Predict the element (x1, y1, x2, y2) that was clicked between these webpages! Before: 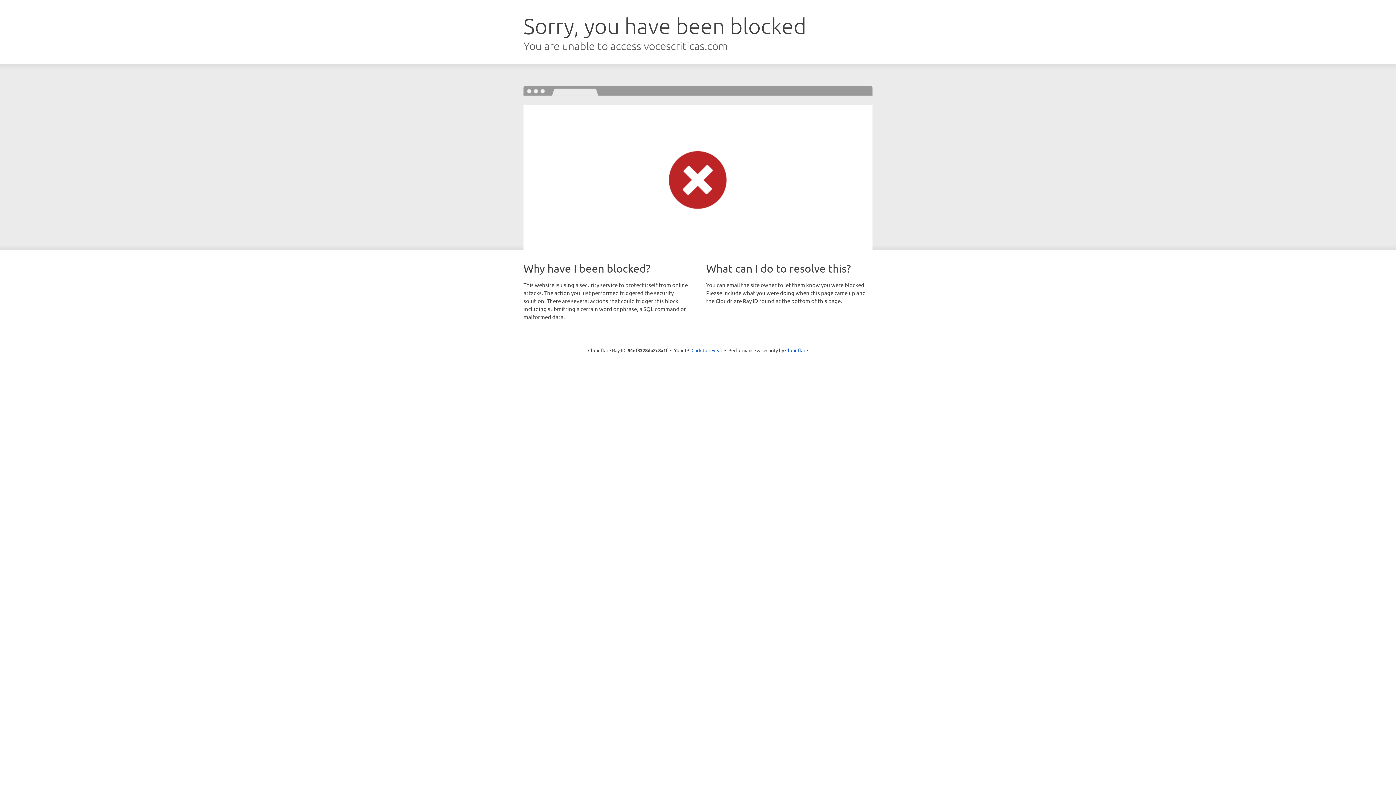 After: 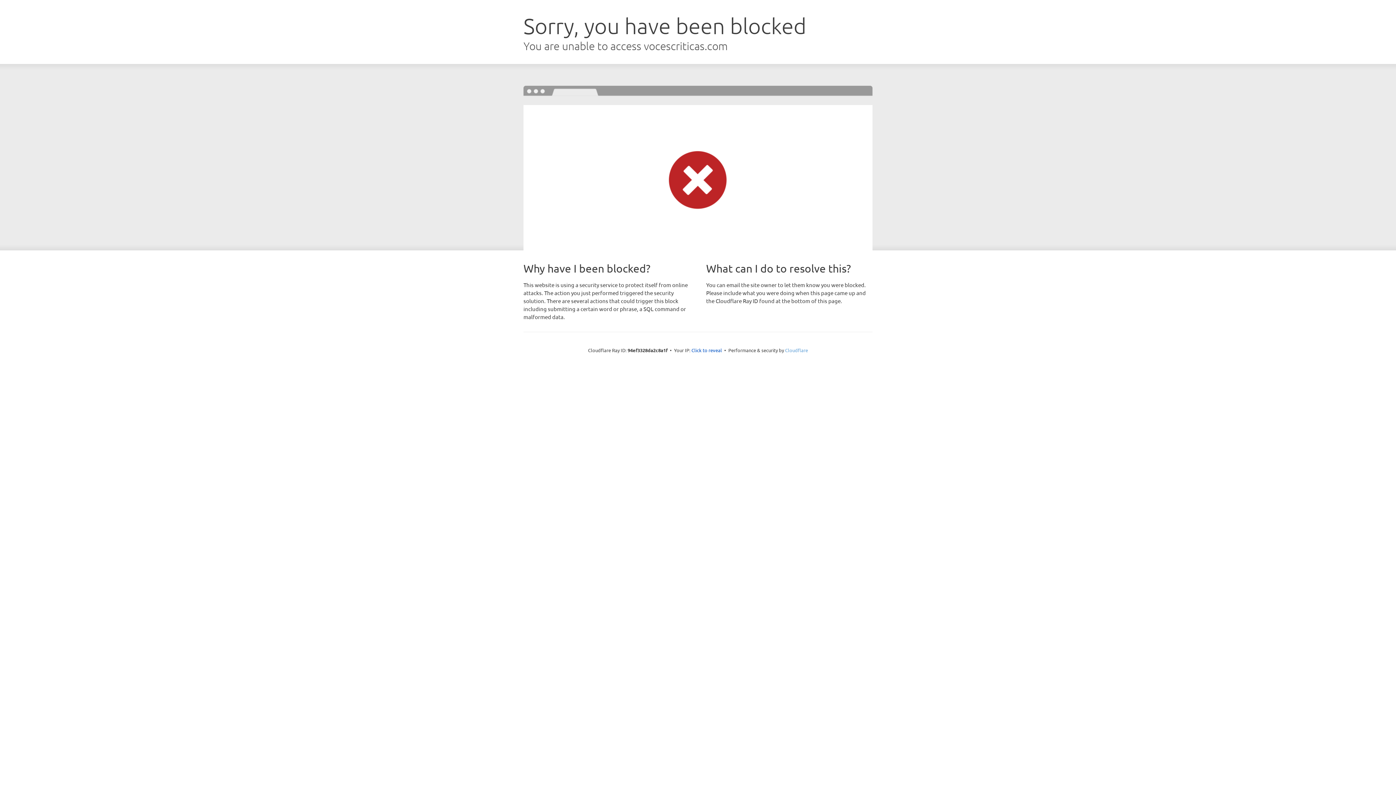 Action: bbox: (785, 347, 808, 353) label: Cloudflare